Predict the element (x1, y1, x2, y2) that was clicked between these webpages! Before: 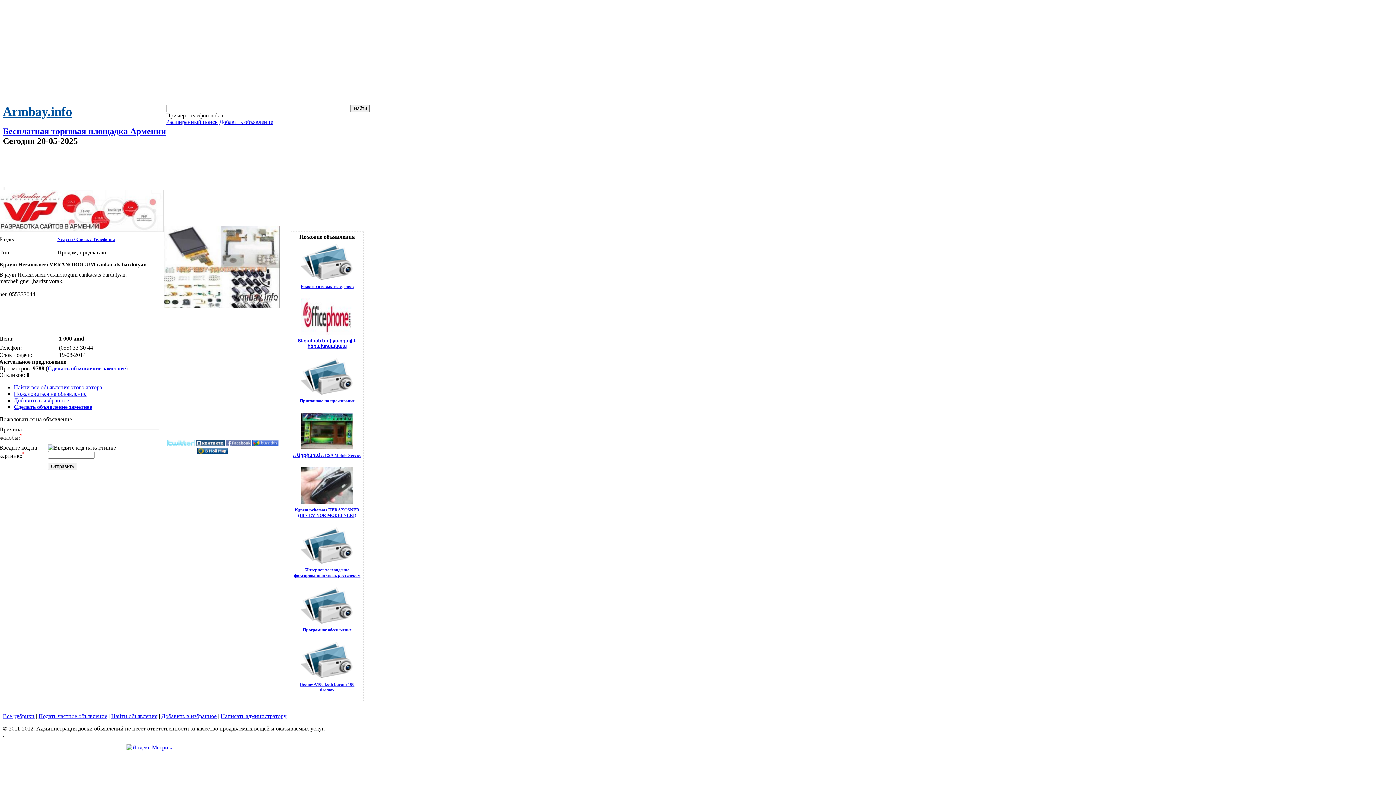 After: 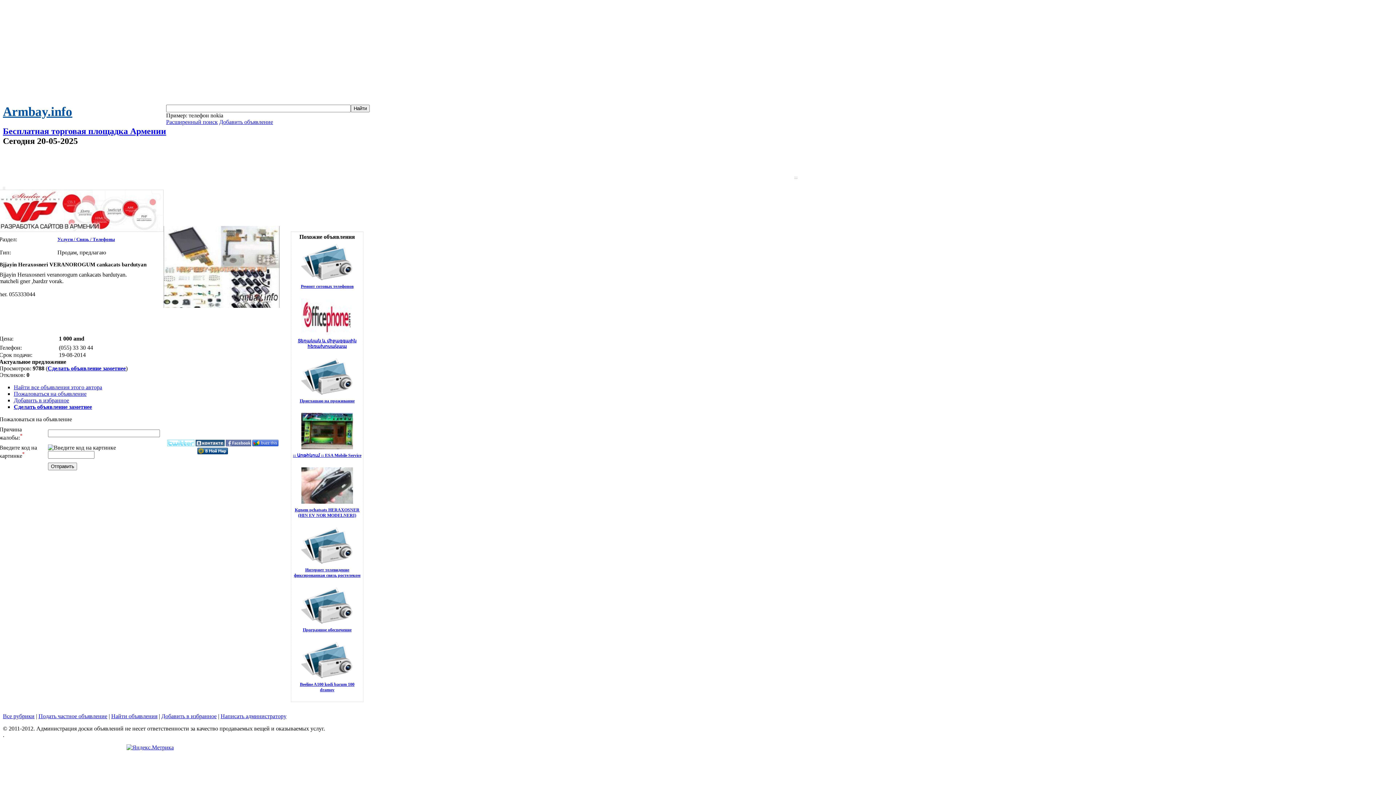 Action: bbox: (293, 338, 361, 349) label: Տեղական և միջազգային հեռախոսակապ